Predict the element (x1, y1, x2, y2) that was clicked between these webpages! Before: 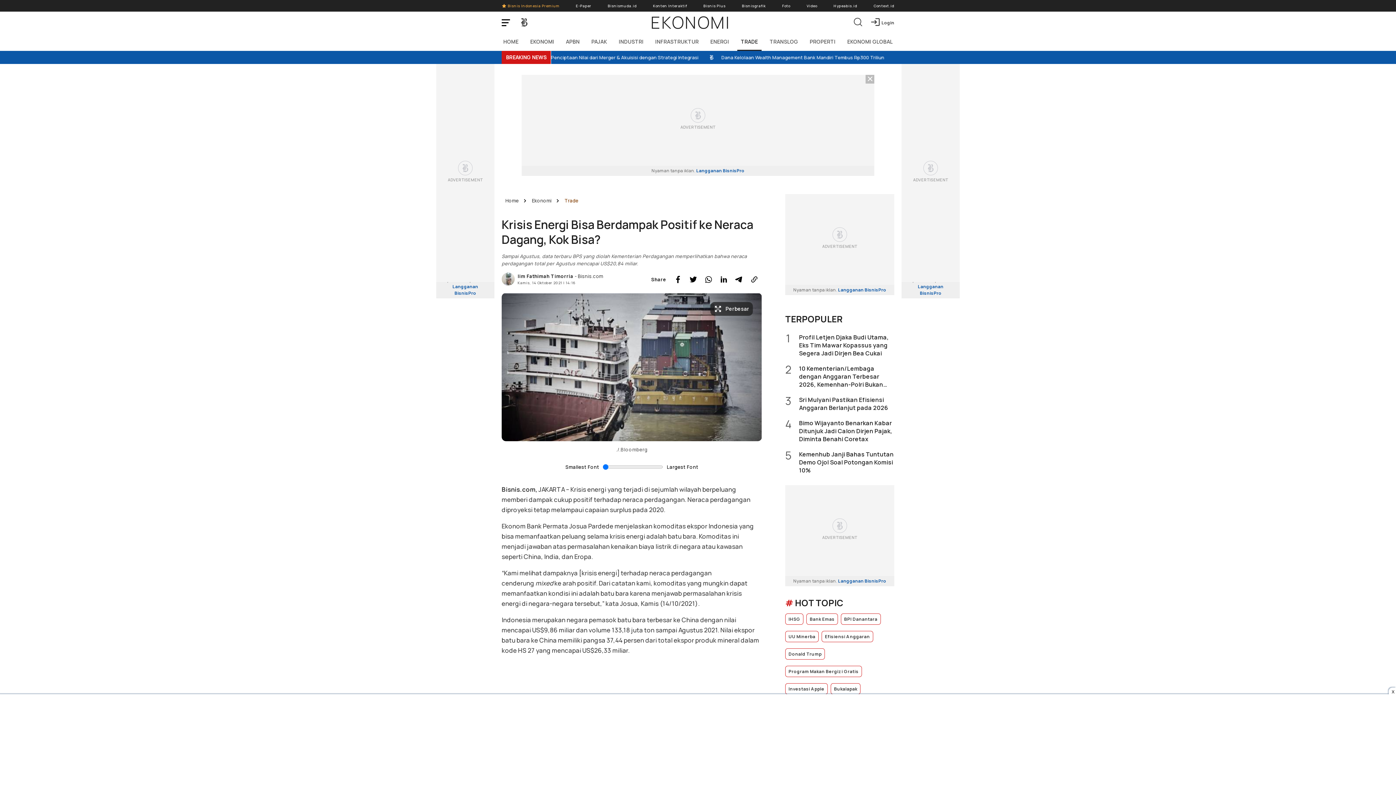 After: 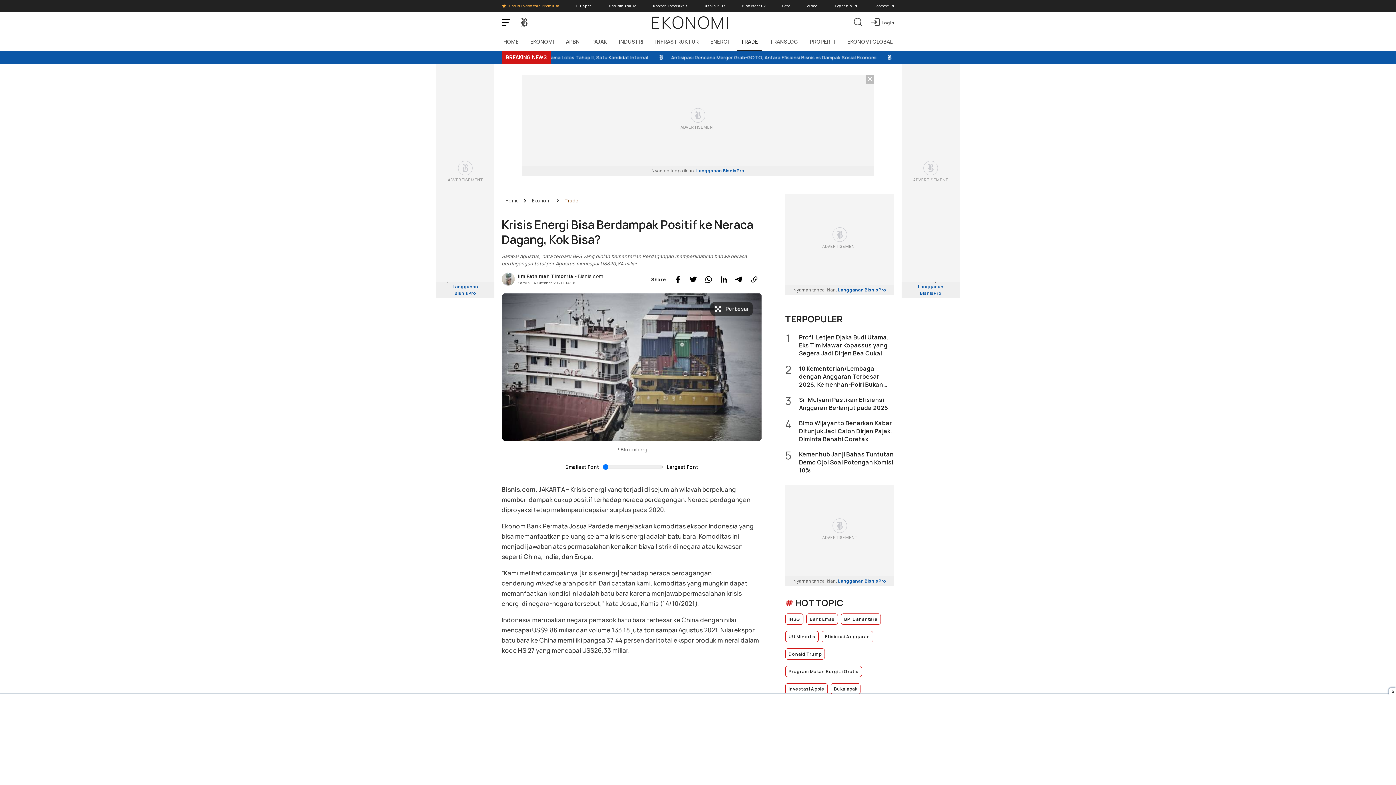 Action: bbox: (785, 576, 894, 586) label: Nyaman tanpa iklan. Langganan BisnisPro